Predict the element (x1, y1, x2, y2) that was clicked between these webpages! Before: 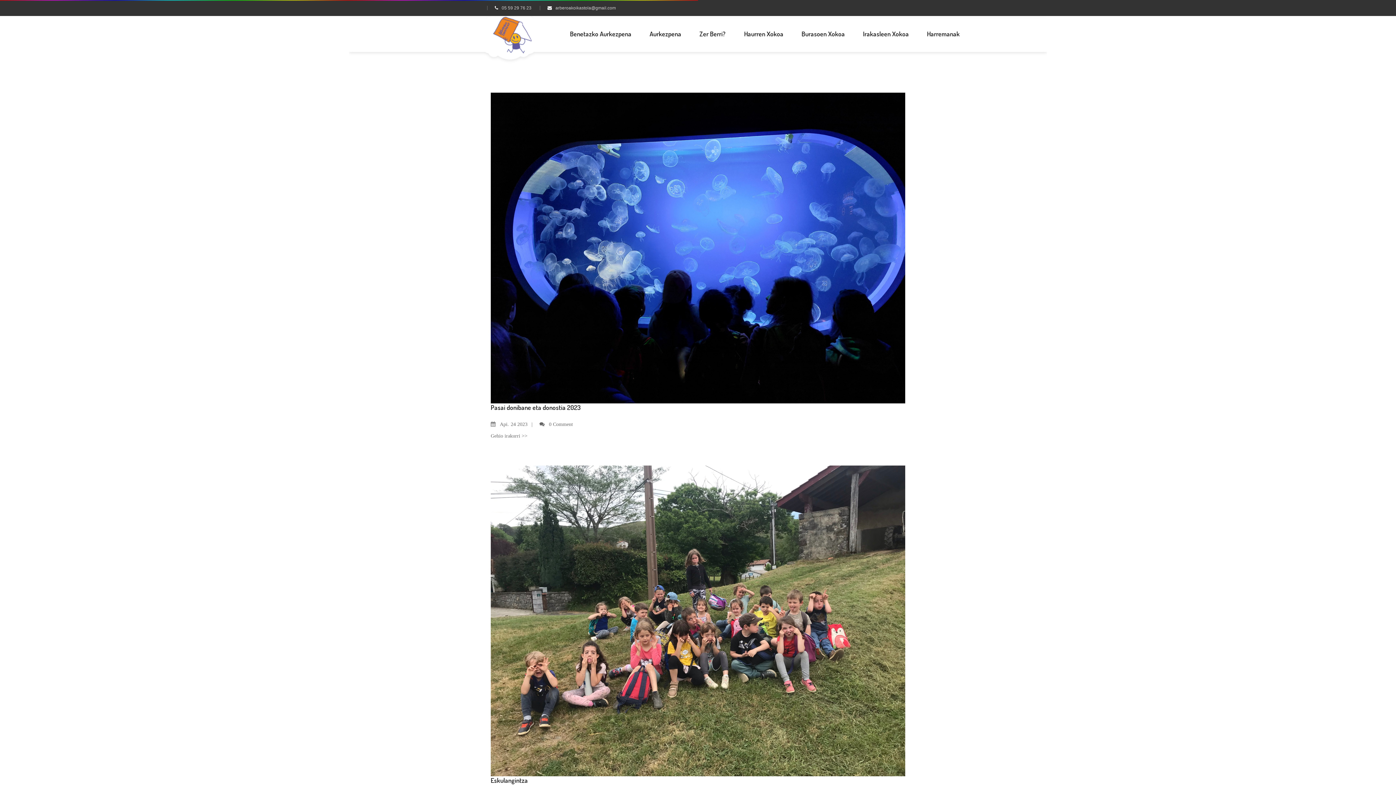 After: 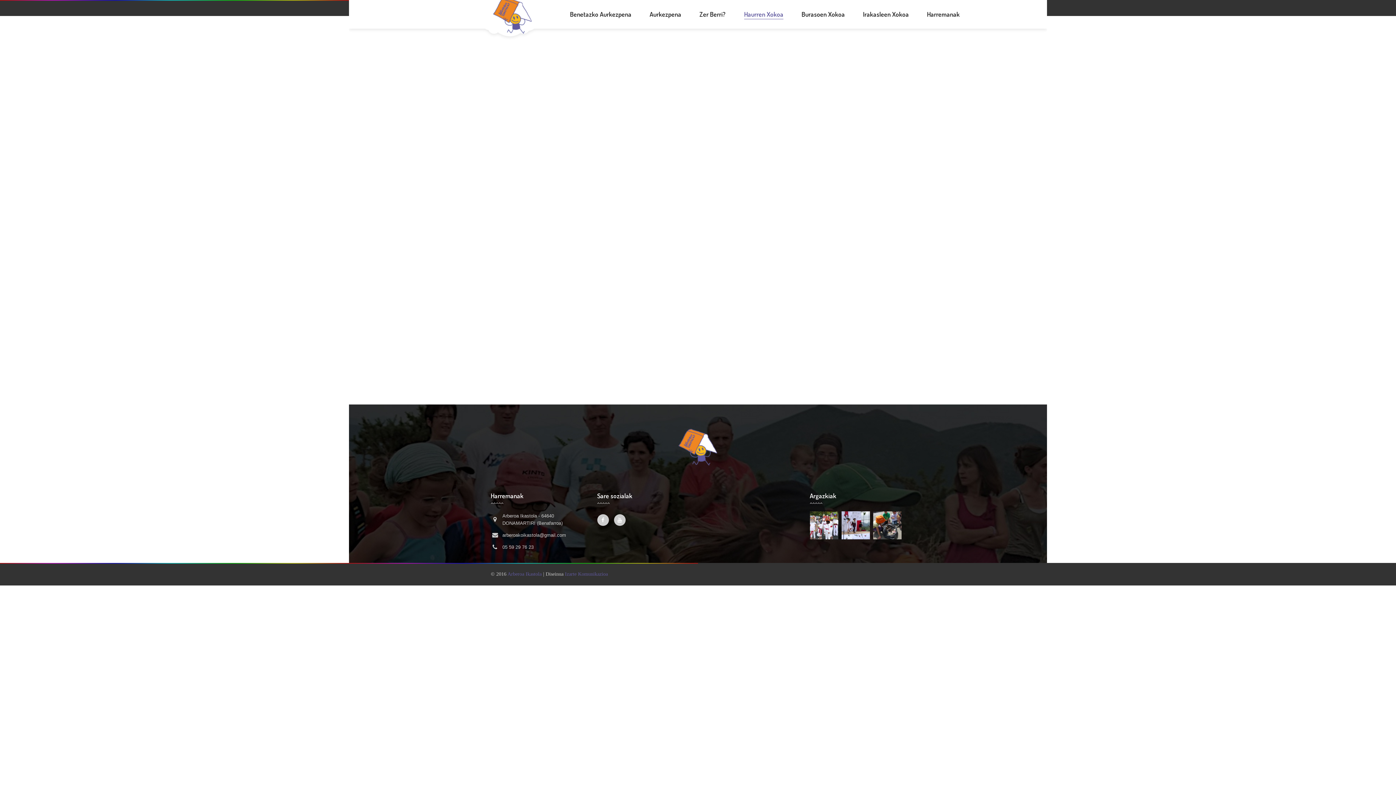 Action: bbox: (736, 16, 792, 52) label: Haurren Xokoa